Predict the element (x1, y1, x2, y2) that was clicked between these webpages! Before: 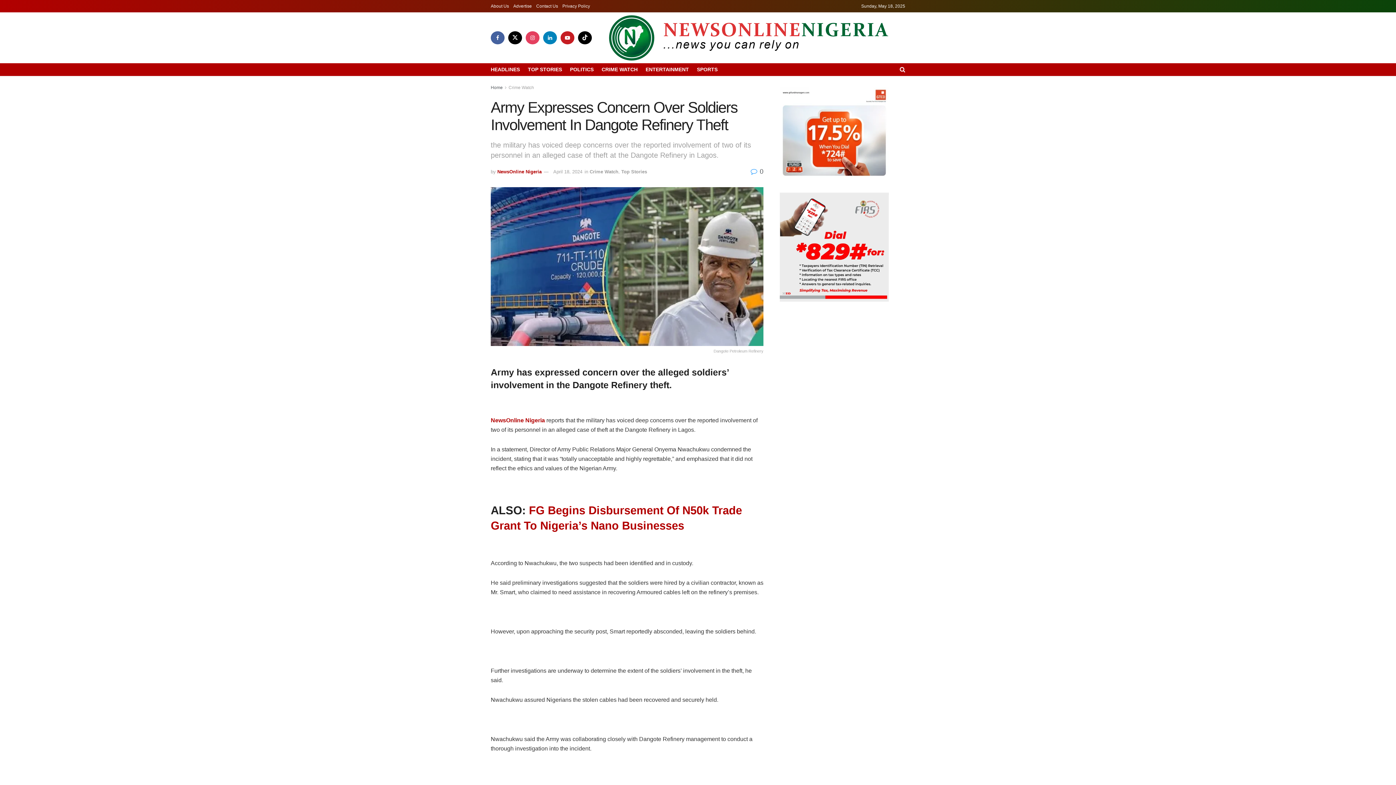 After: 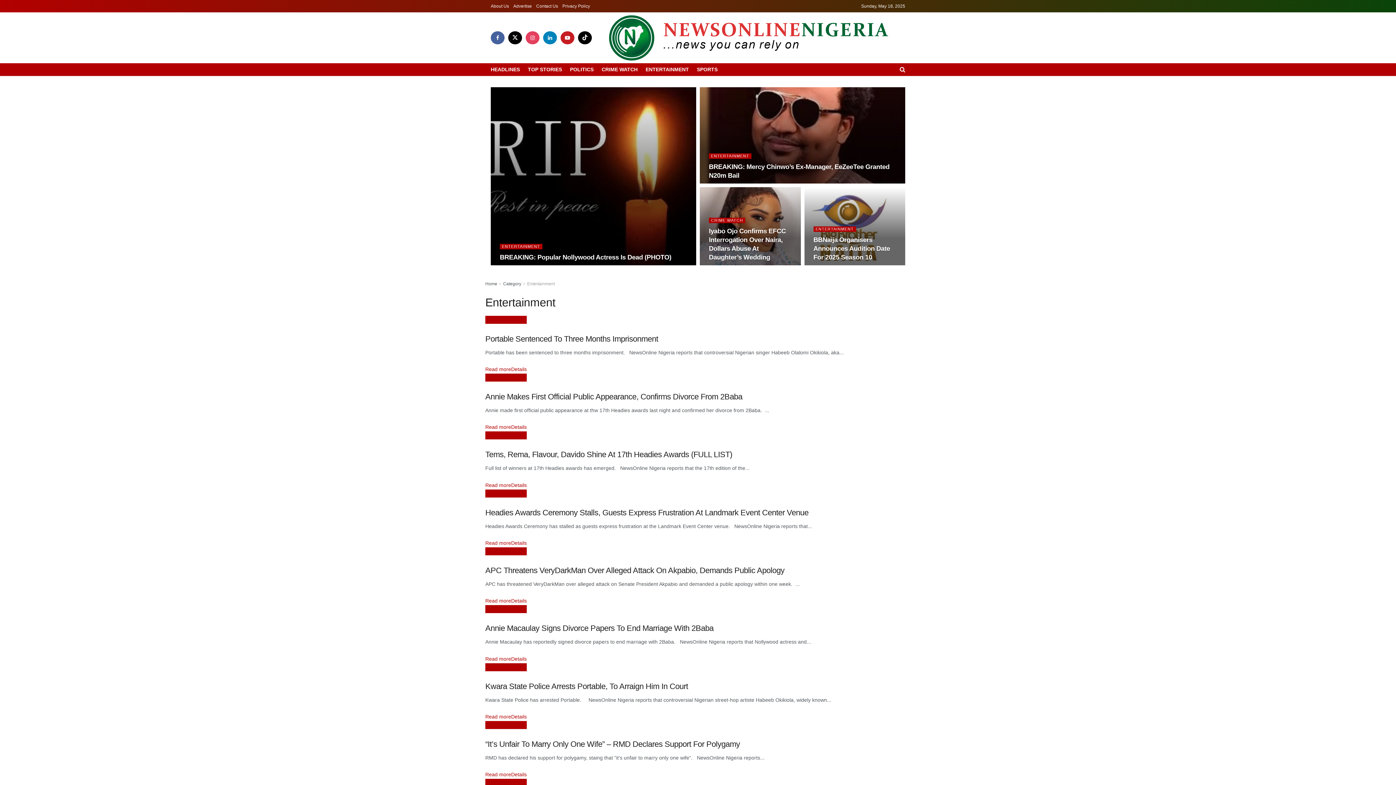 Action: bbox: (645, 64, 689, 74) label: ENTERTAINMENT